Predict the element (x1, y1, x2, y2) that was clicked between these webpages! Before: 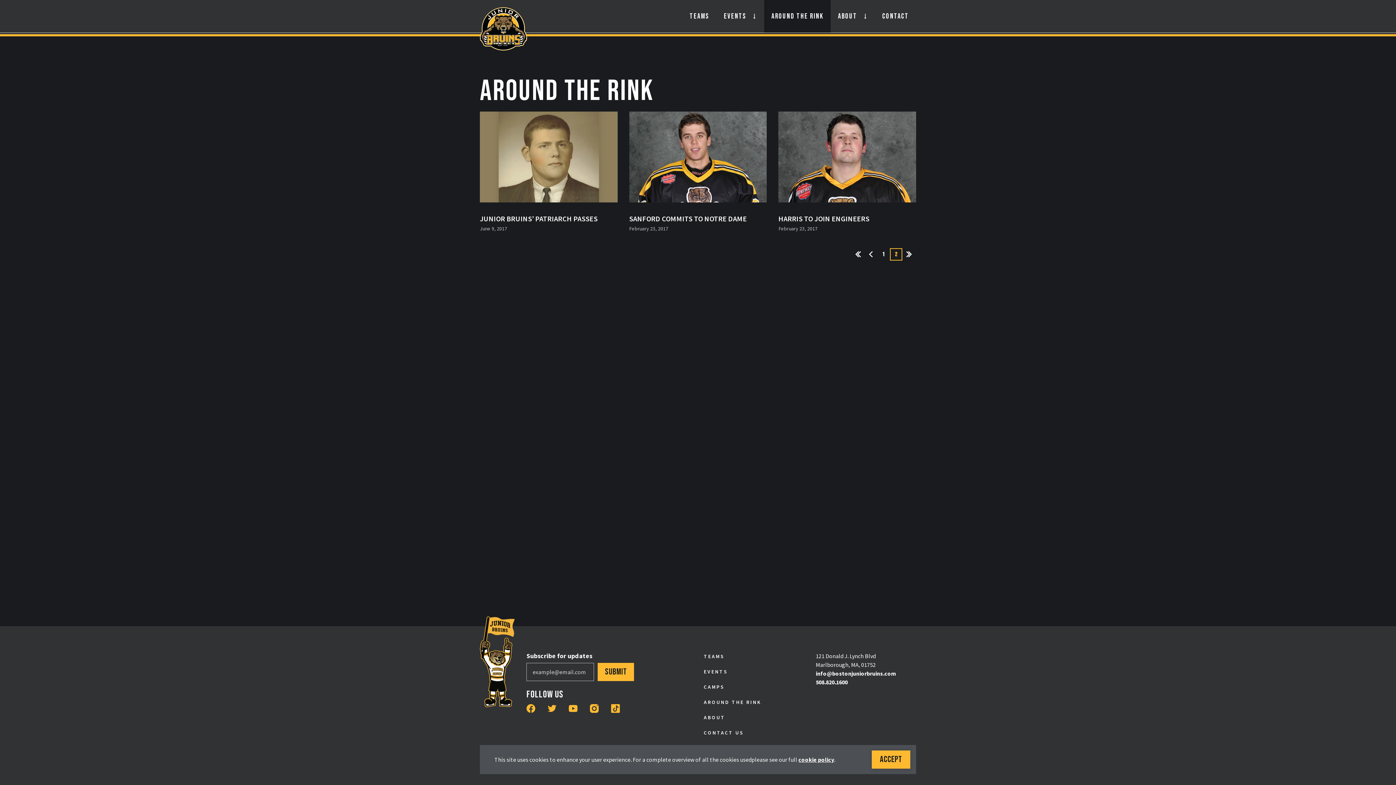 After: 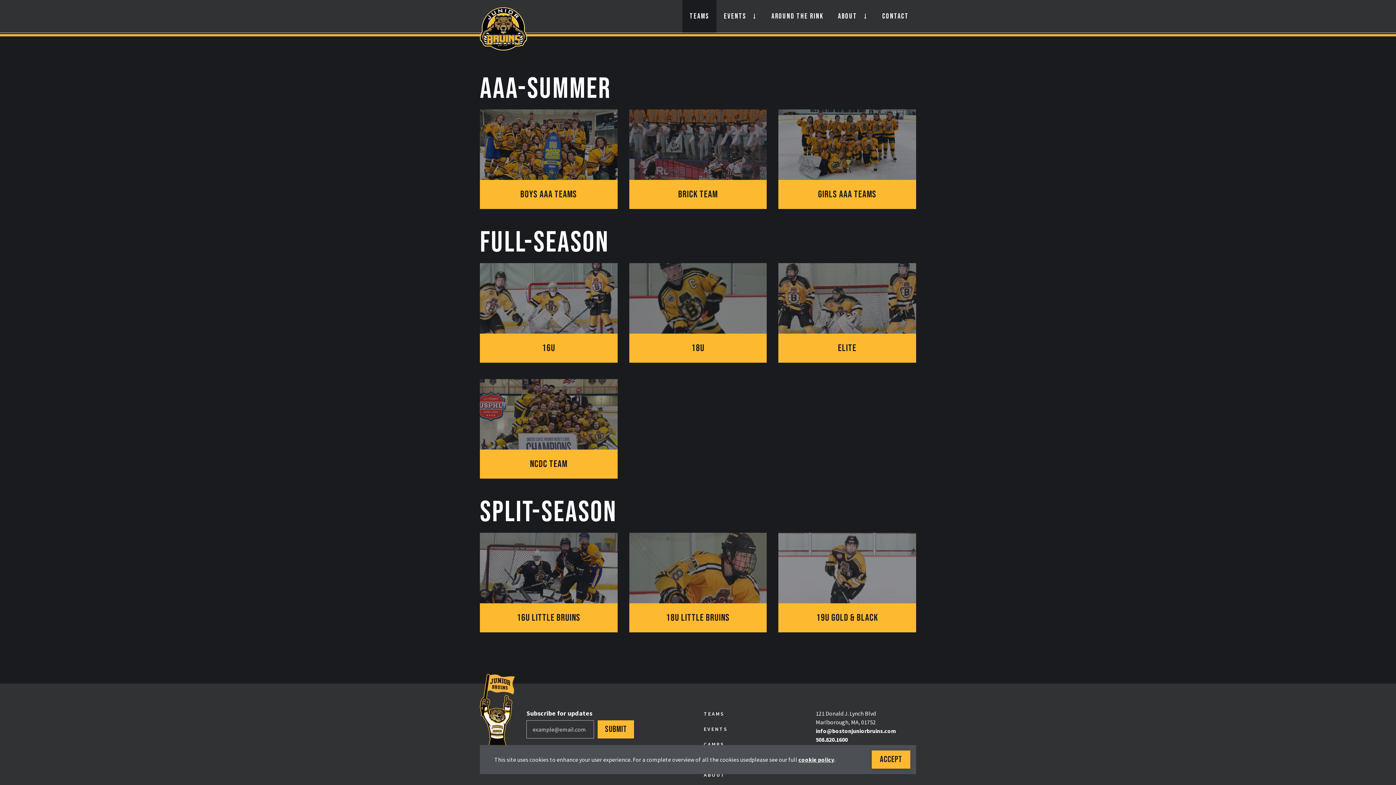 Action: bbox: (703, 652, 724, 661) label: TEAMS